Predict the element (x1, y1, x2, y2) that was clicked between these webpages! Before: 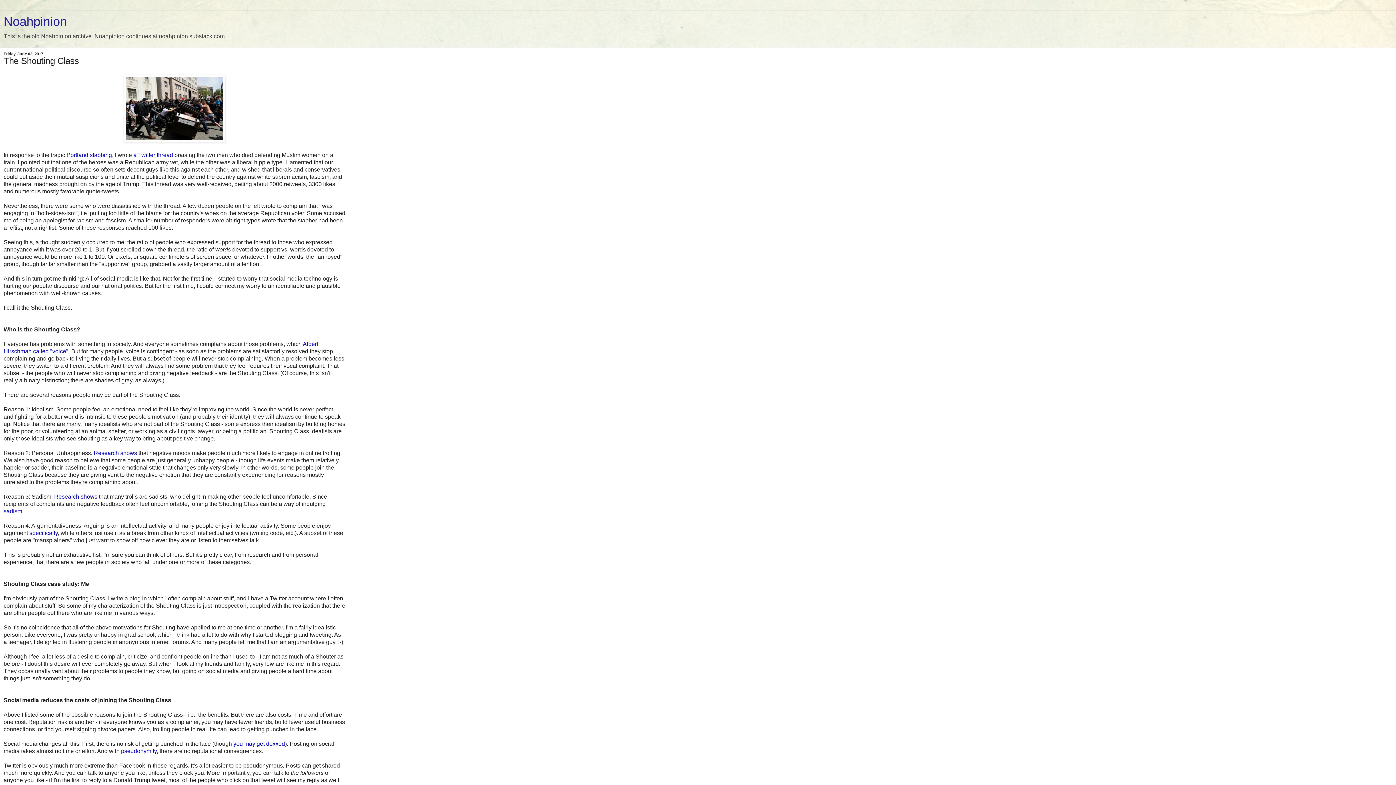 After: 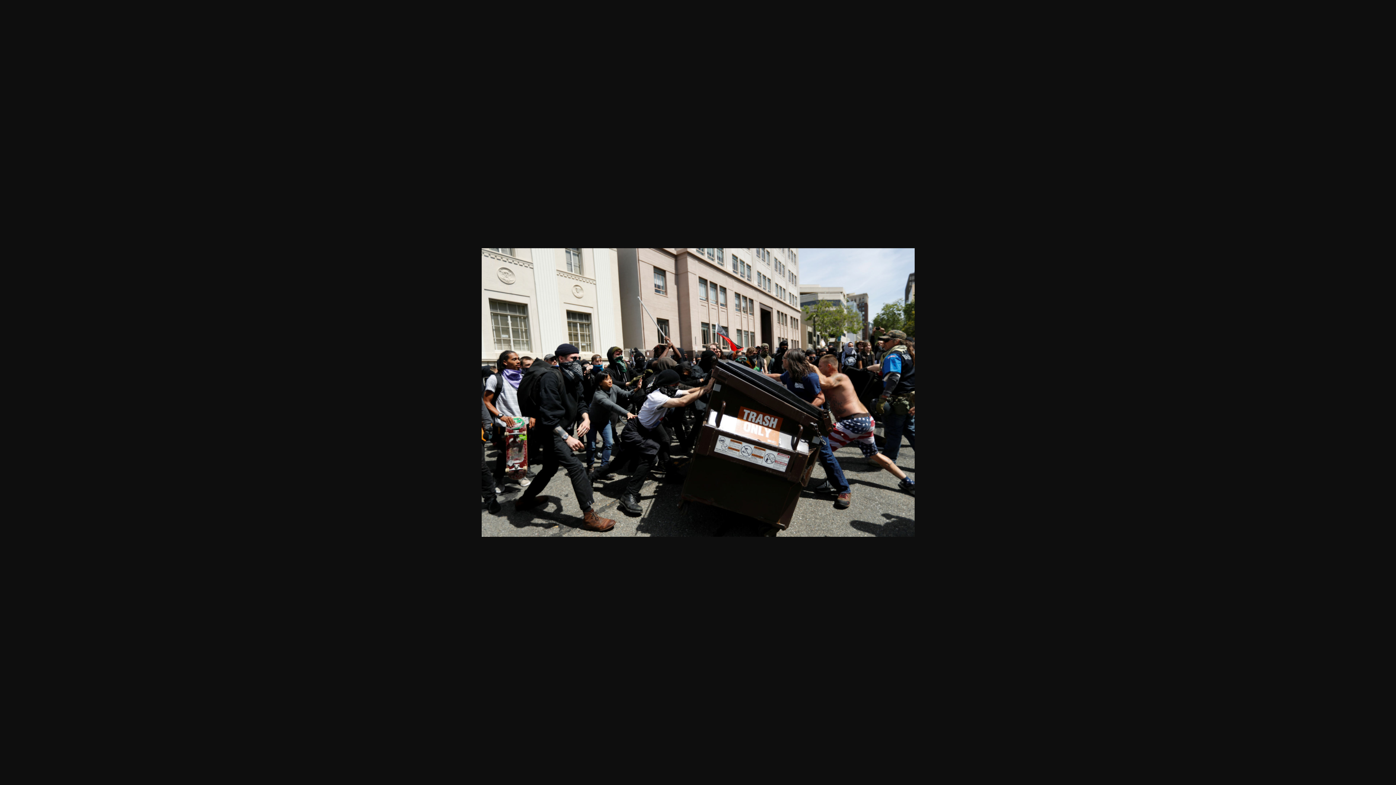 Action: bbox: (123, 137, 225, 143)